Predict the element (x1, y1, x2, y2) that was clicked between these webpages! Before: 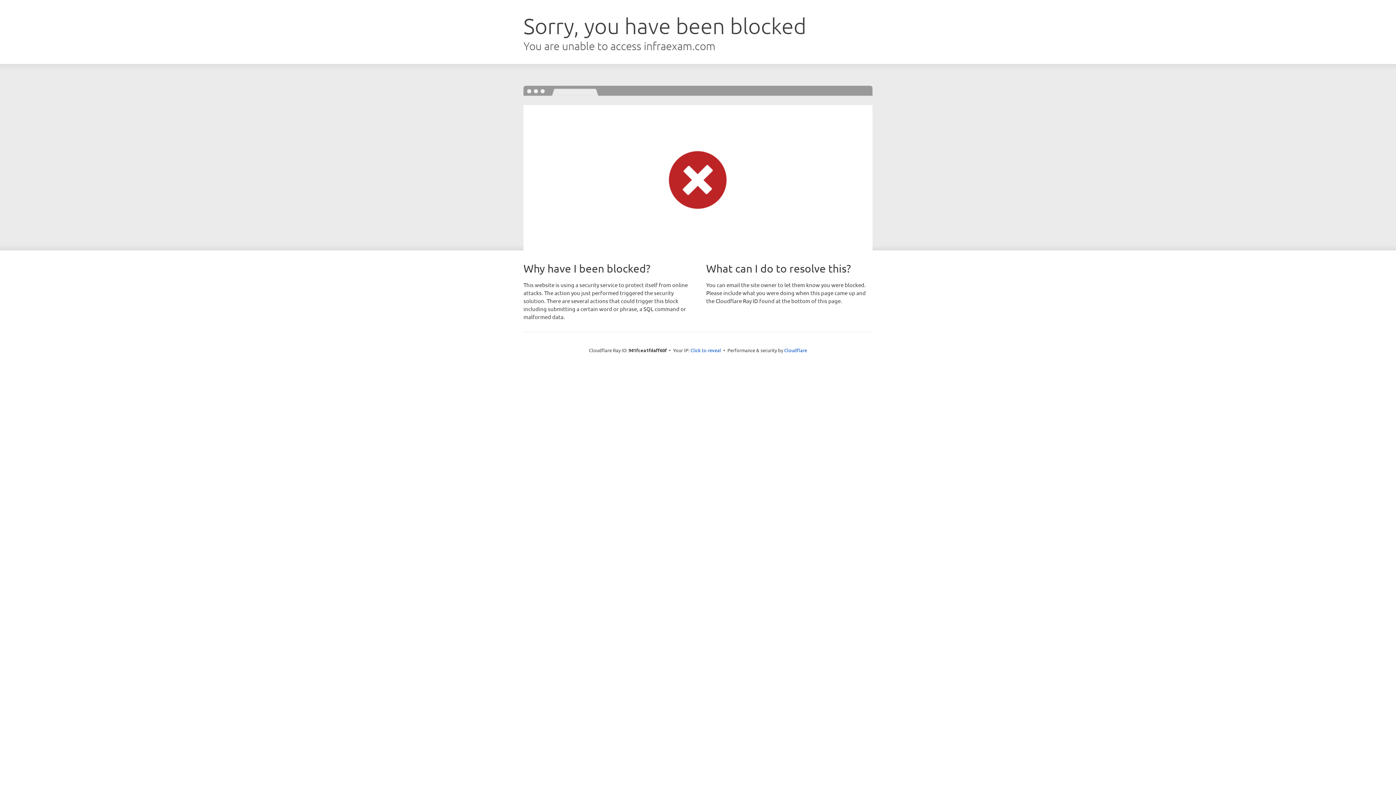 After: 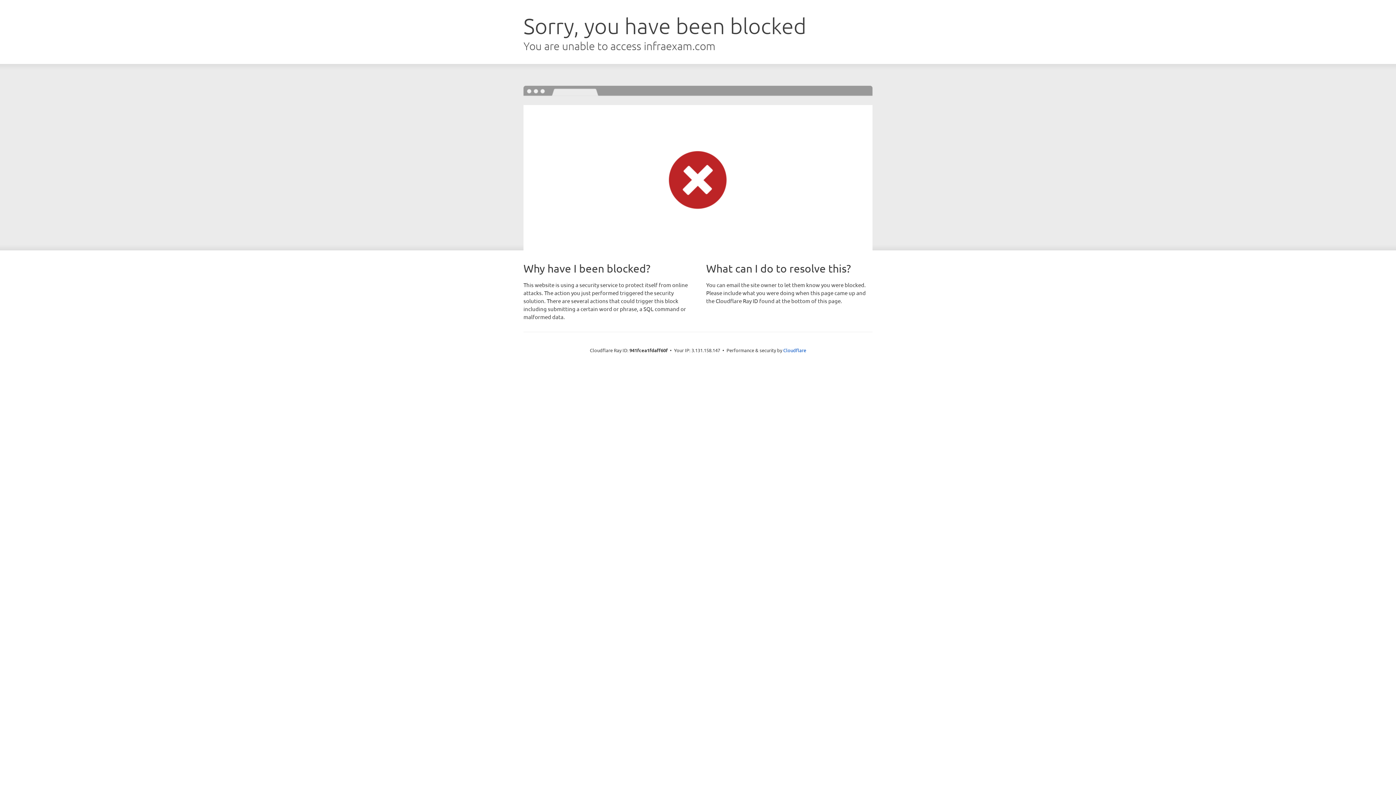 Action: label: Click to reveal bbox: (690, 346, 721, 353)